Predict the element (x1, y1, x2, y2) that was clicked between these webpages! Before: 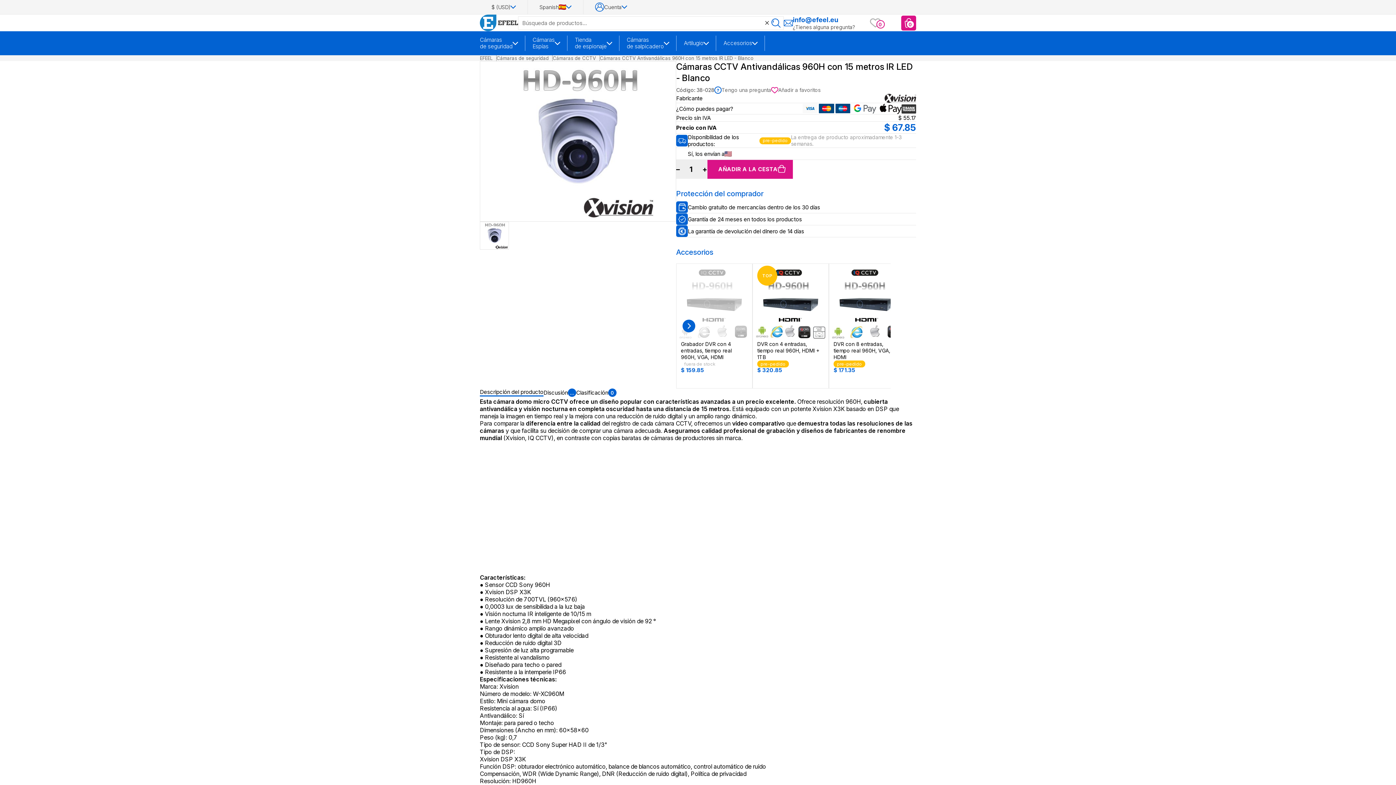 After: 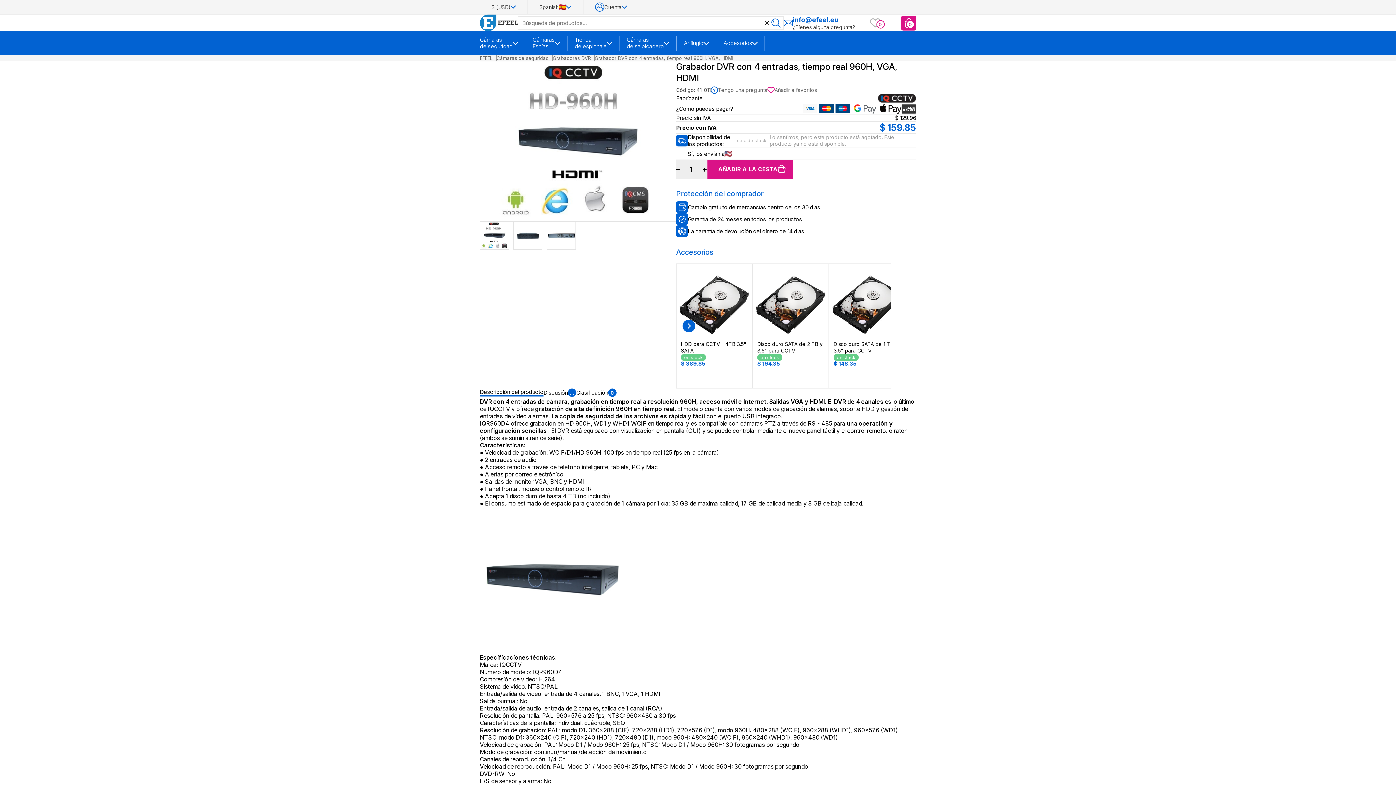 Action: bbox: (678, 268, 750, 341)